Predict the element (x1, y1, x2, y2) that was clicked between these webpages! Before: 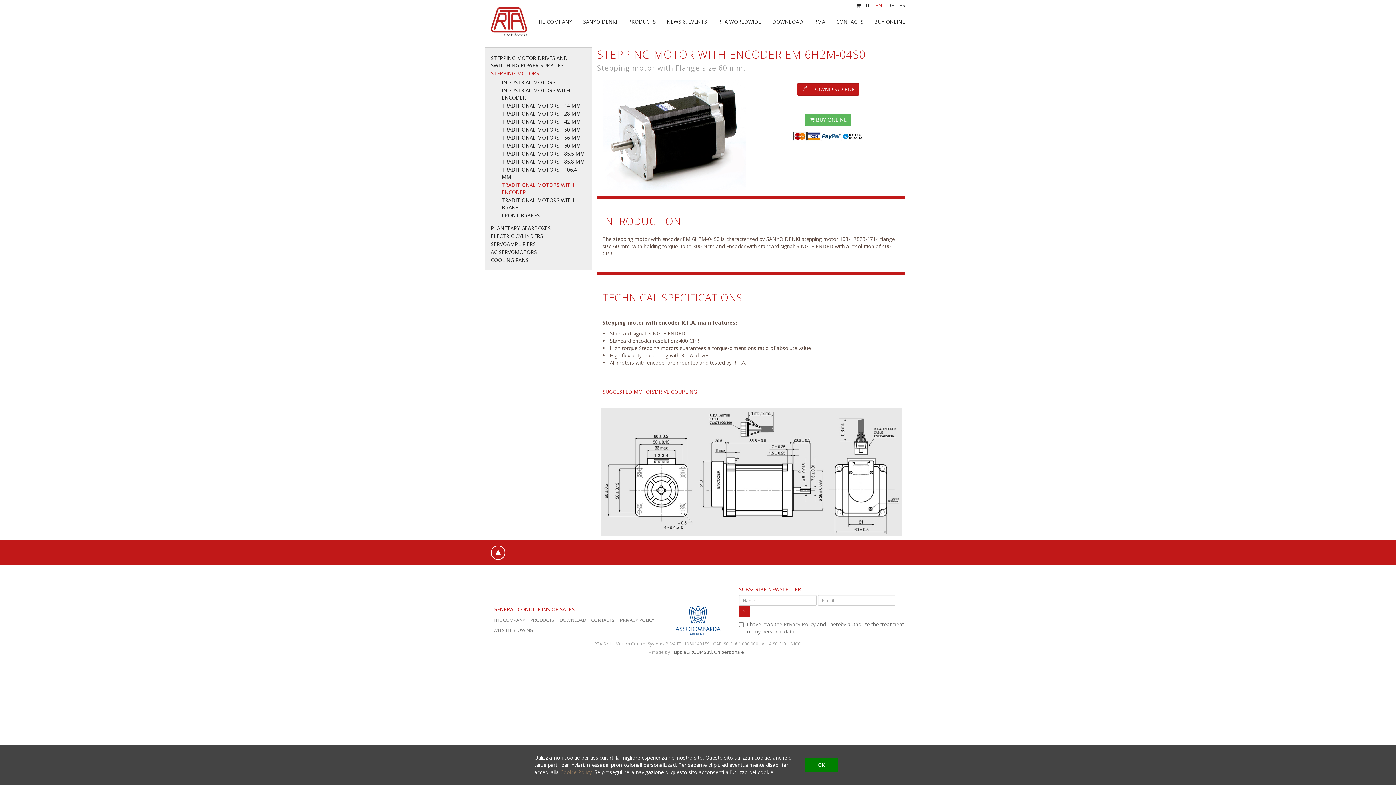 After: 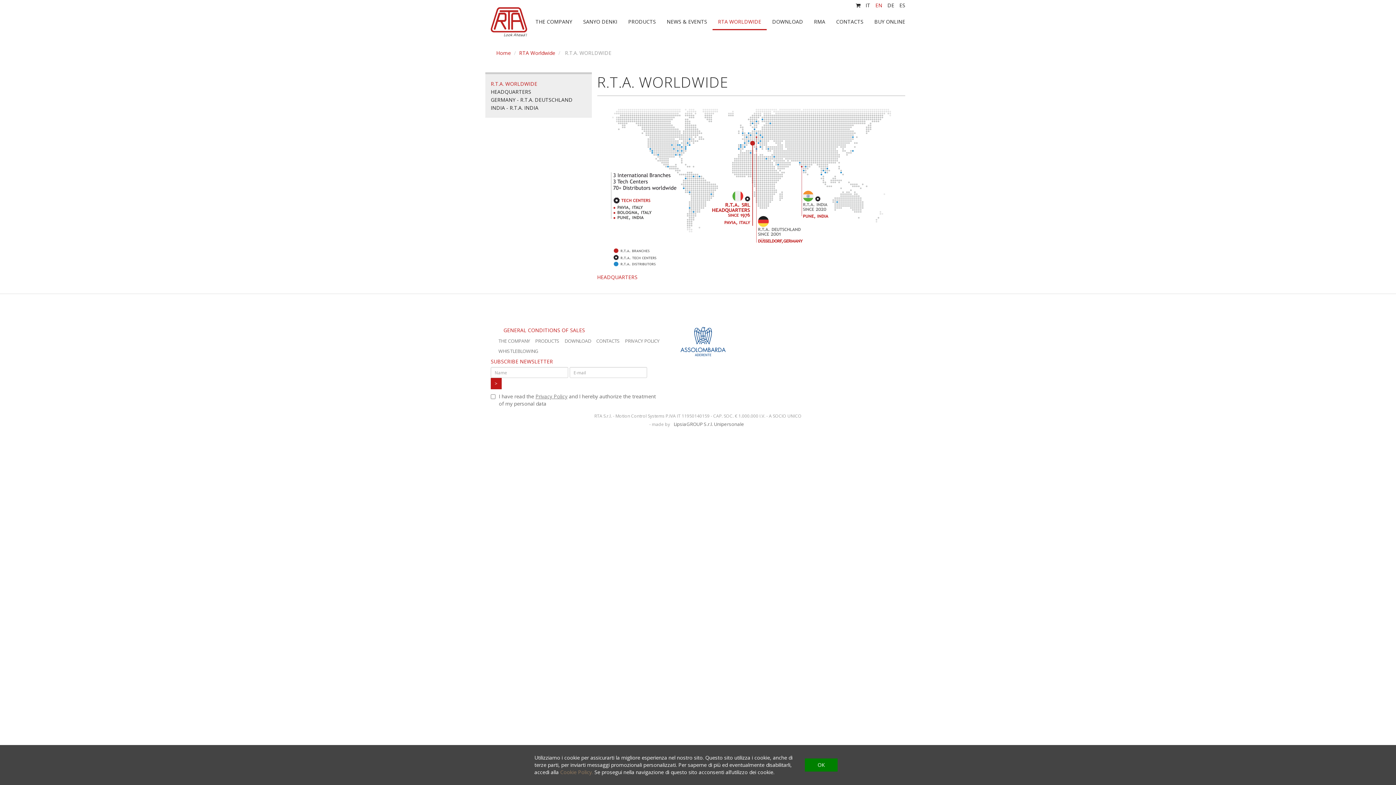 Action: label: RTA WORLDWIDE bbox: (712, 14, 766, 30)